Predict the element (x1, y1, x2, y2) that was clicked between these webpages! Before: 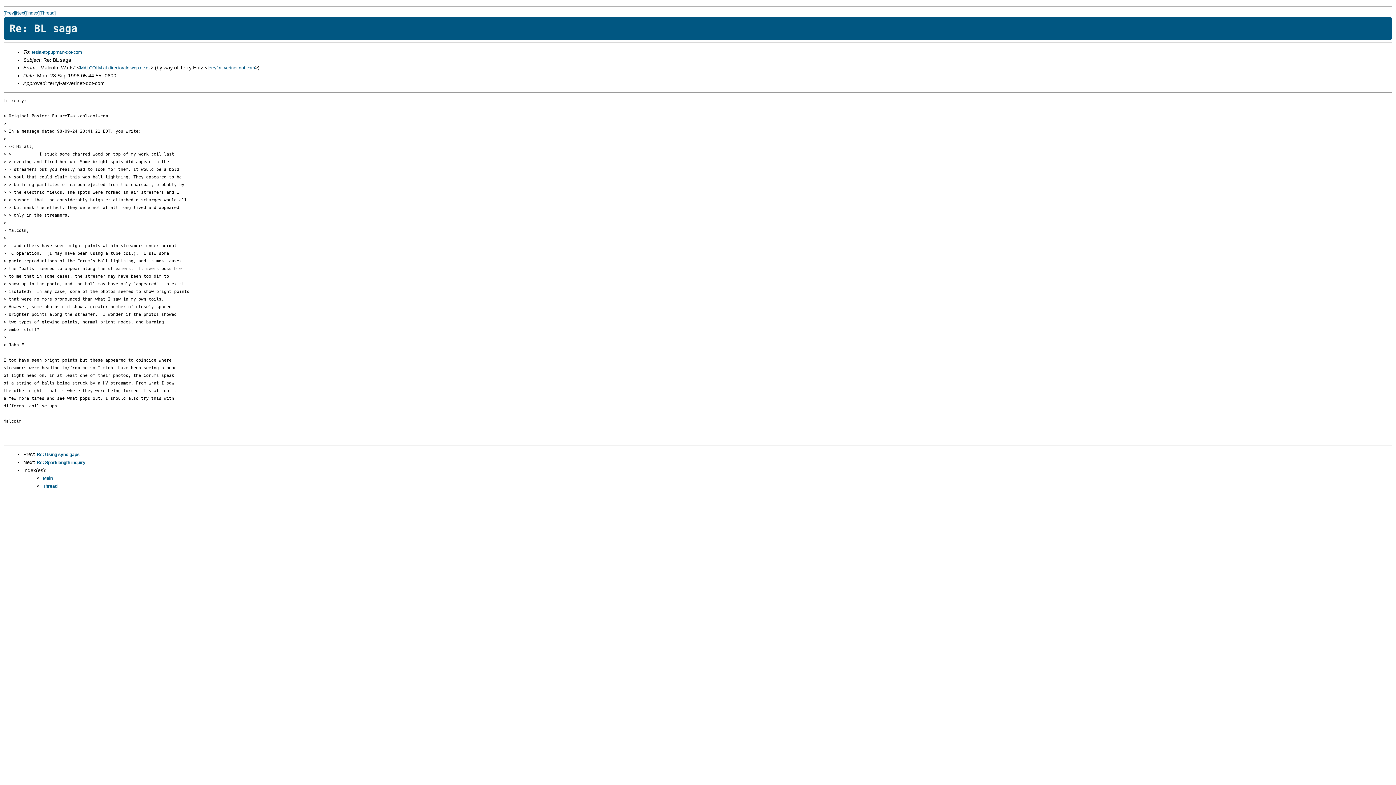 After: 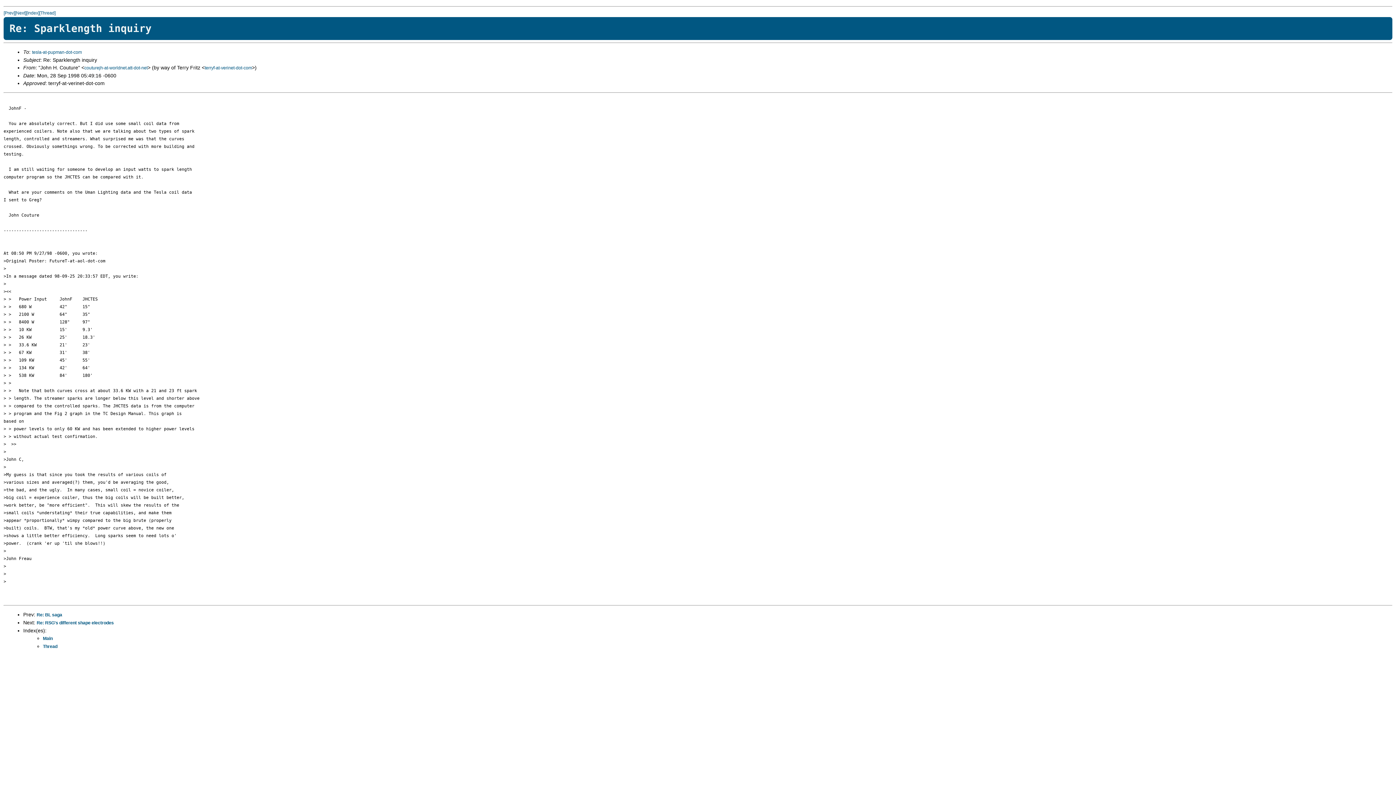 Action: label: Re: Sparklength inquiry bbox: (36, 460, 85, 465)